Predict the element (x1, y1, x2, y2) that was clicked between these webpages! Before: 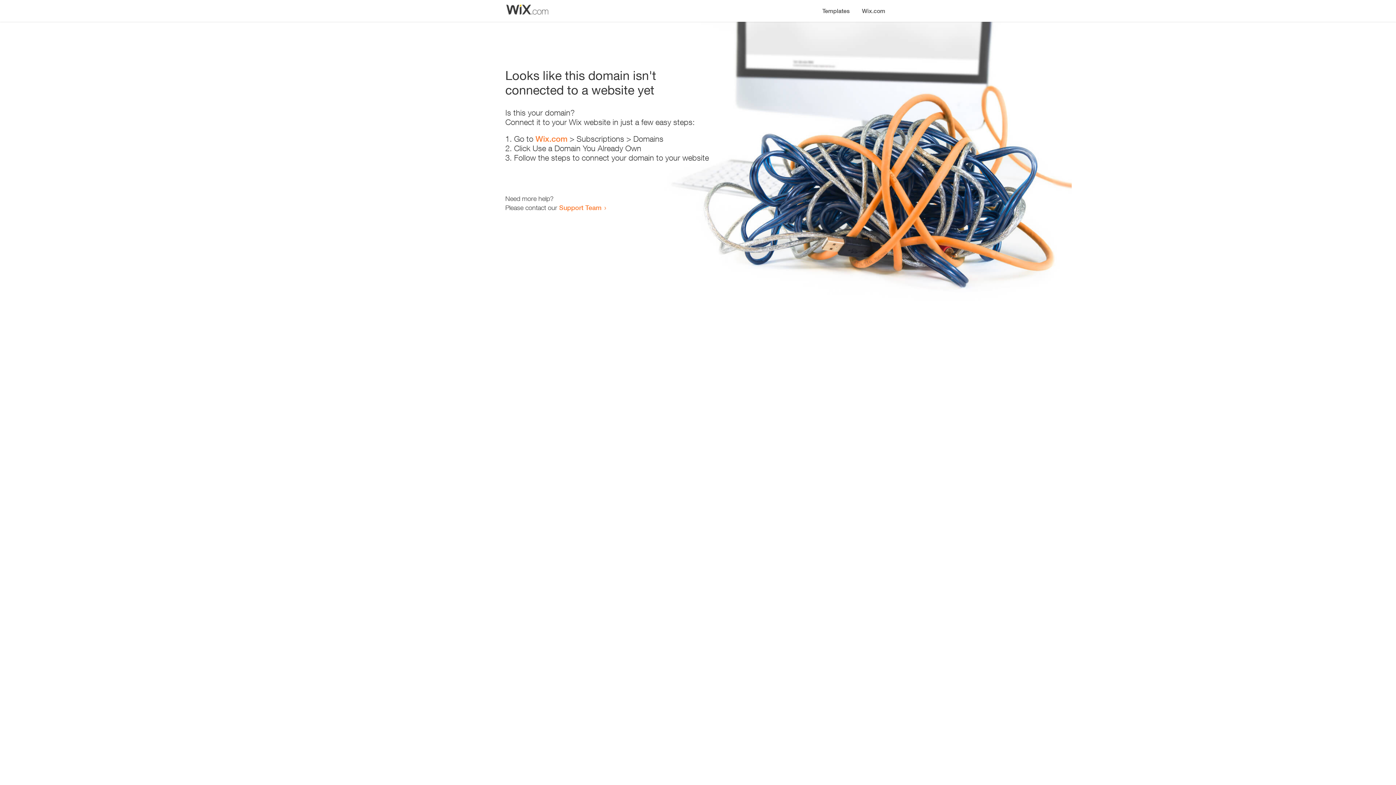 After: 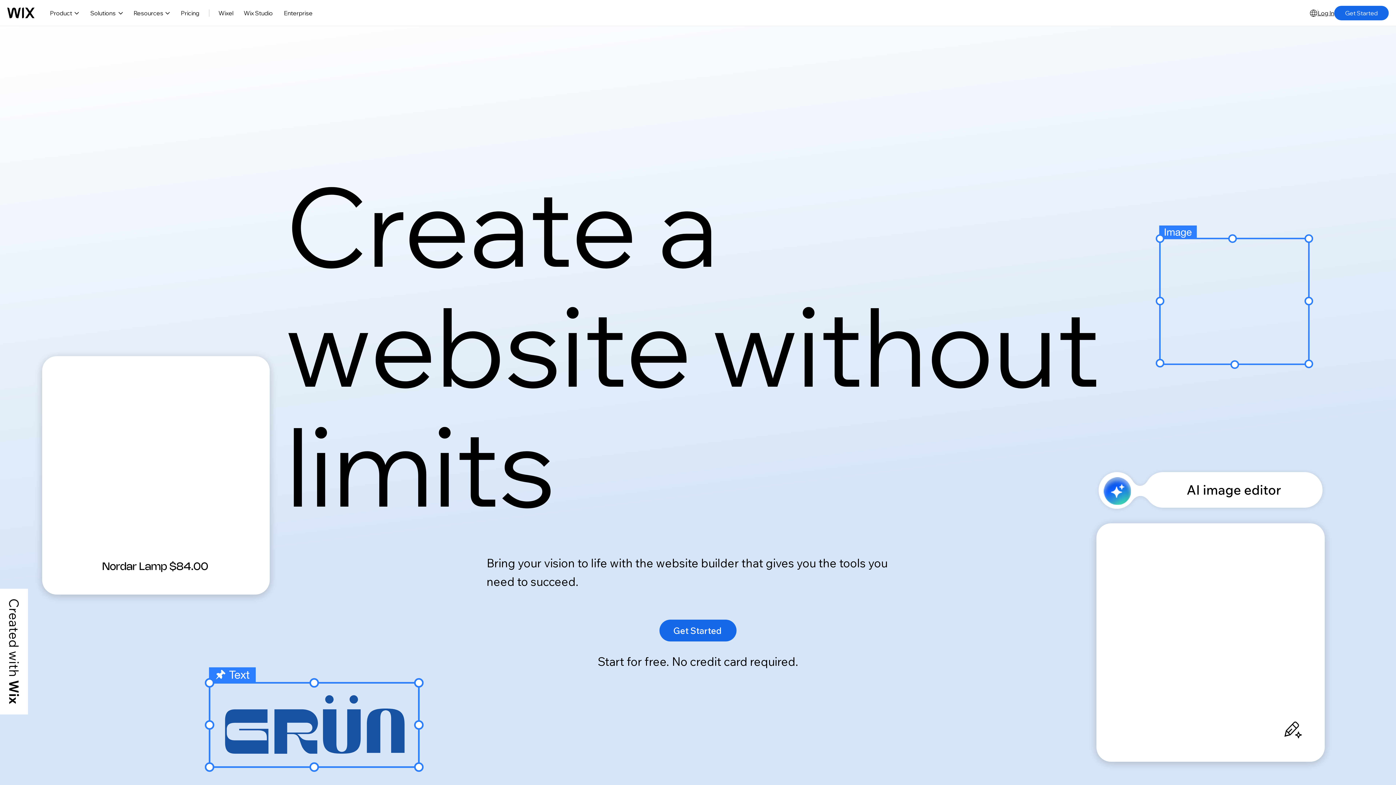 Action: label: Wix.com bbox: (856, 0, 890, 14)